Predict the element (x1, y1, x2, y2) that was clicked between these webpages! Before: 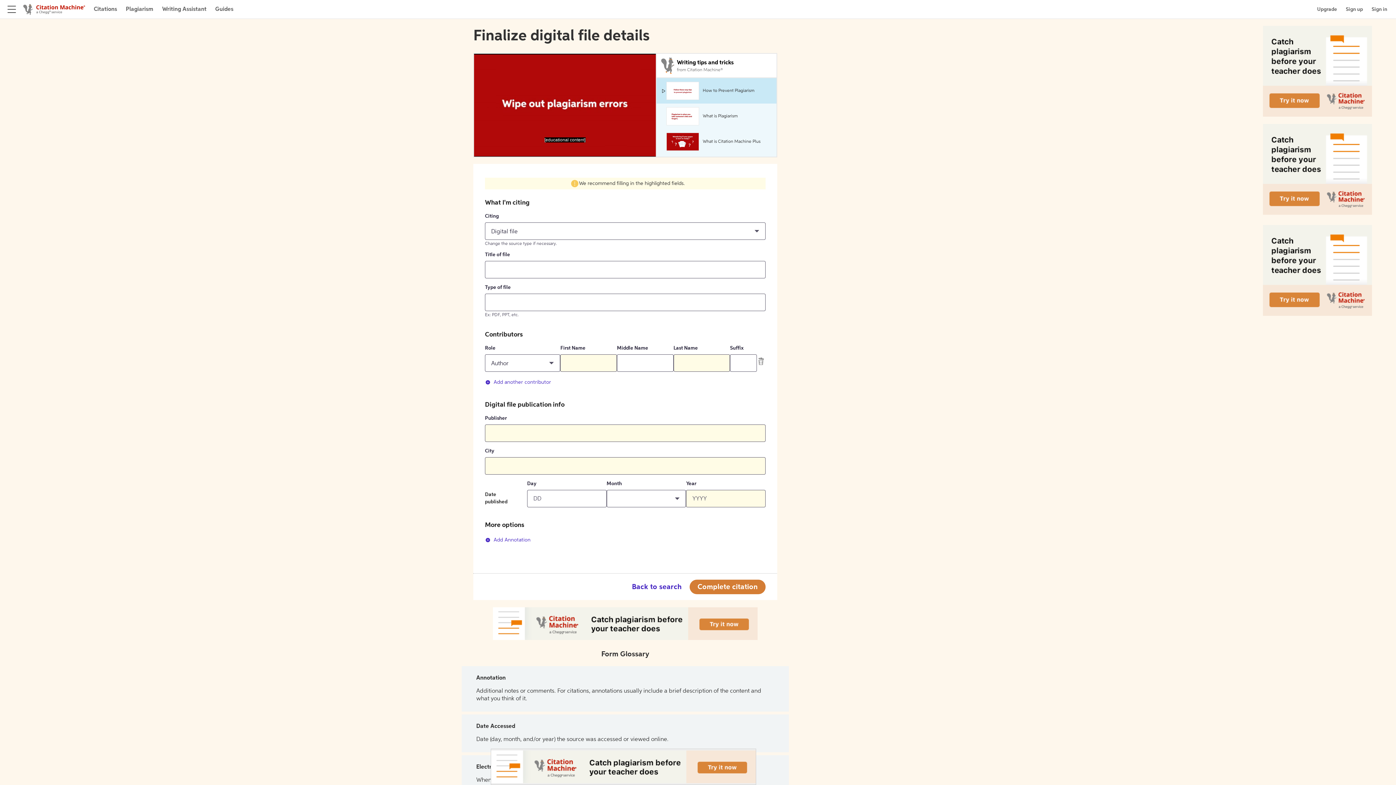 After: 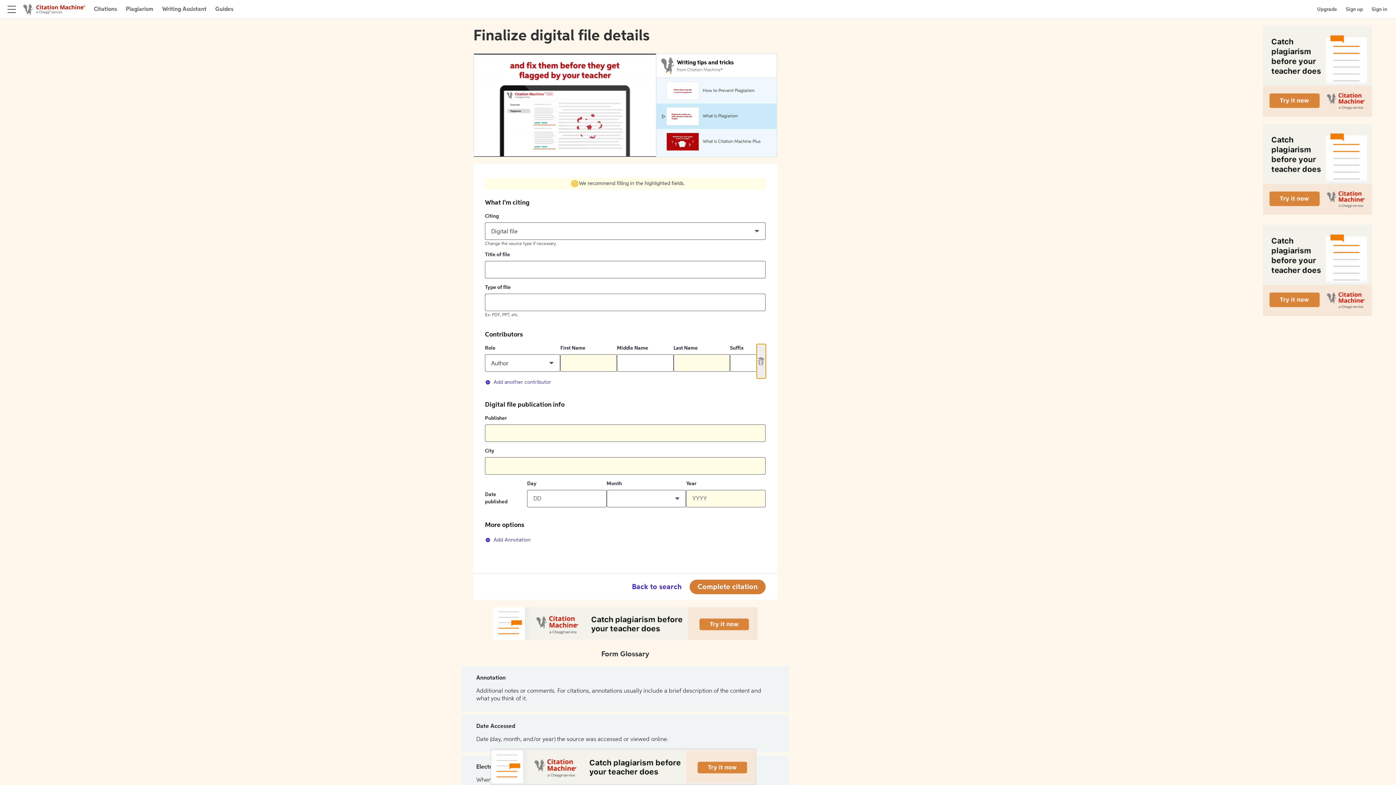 Action: bbox: (757, 345, 765, 377) label: delete contributor